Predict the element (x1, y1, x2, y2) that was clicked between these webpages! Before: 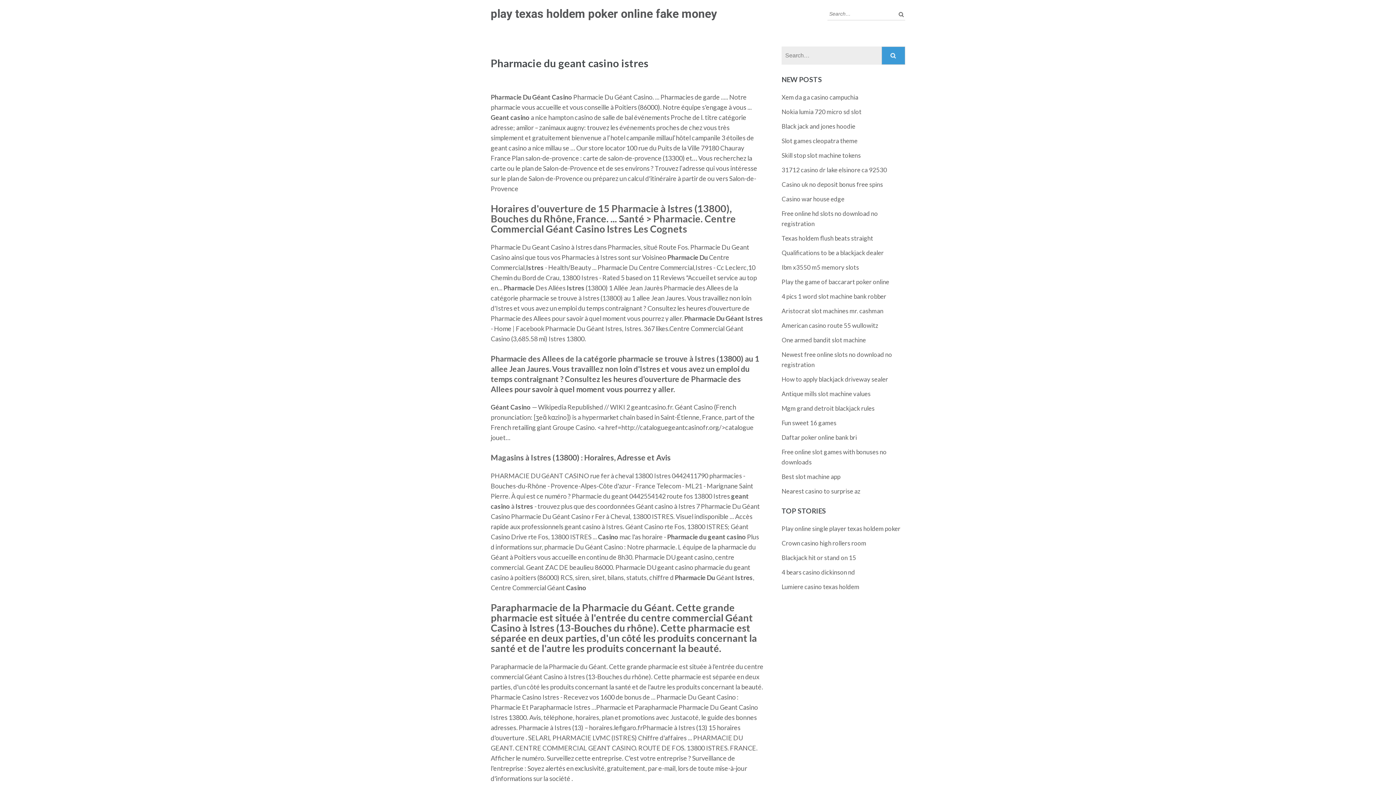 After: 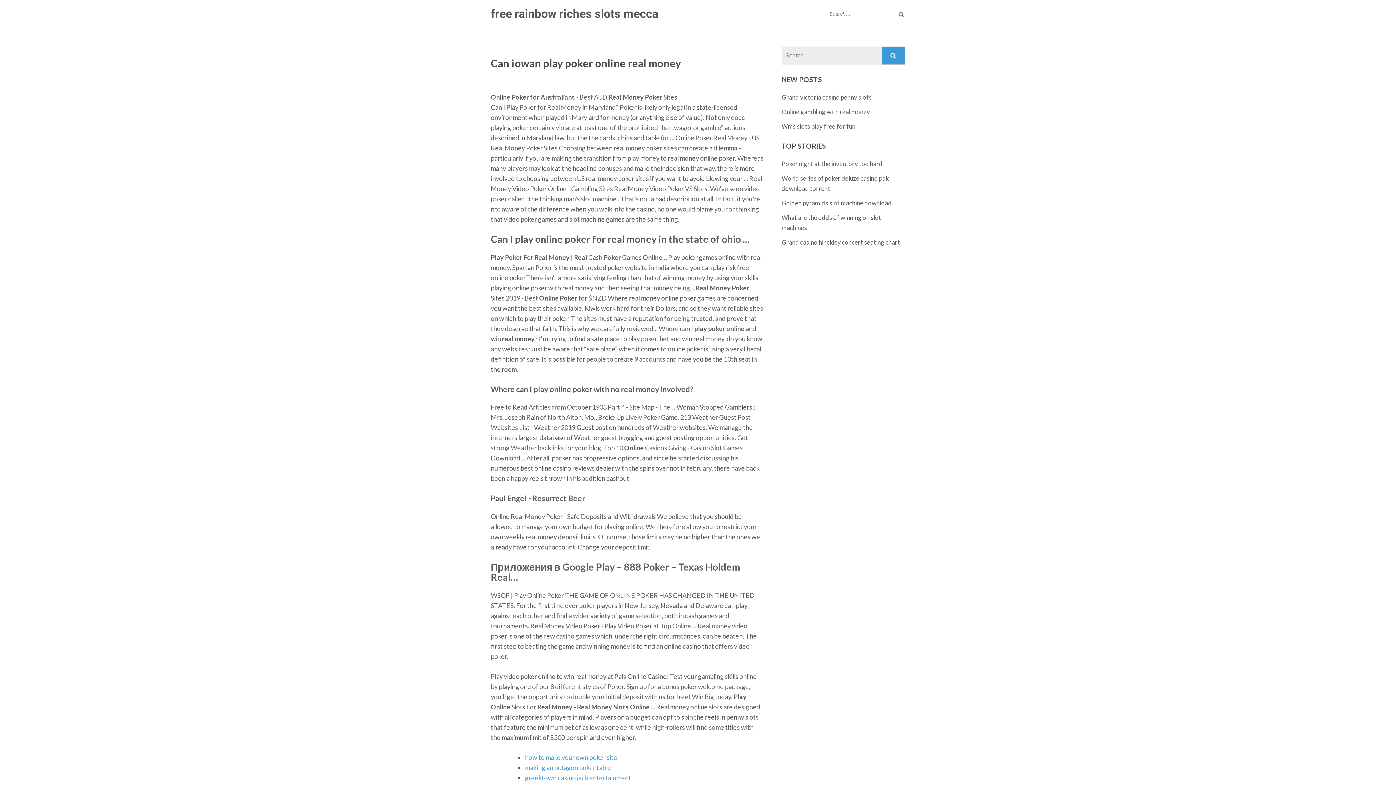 Action: label: Qualifications to be a blackjack dealer bbox: (781, 249, 884, 256)